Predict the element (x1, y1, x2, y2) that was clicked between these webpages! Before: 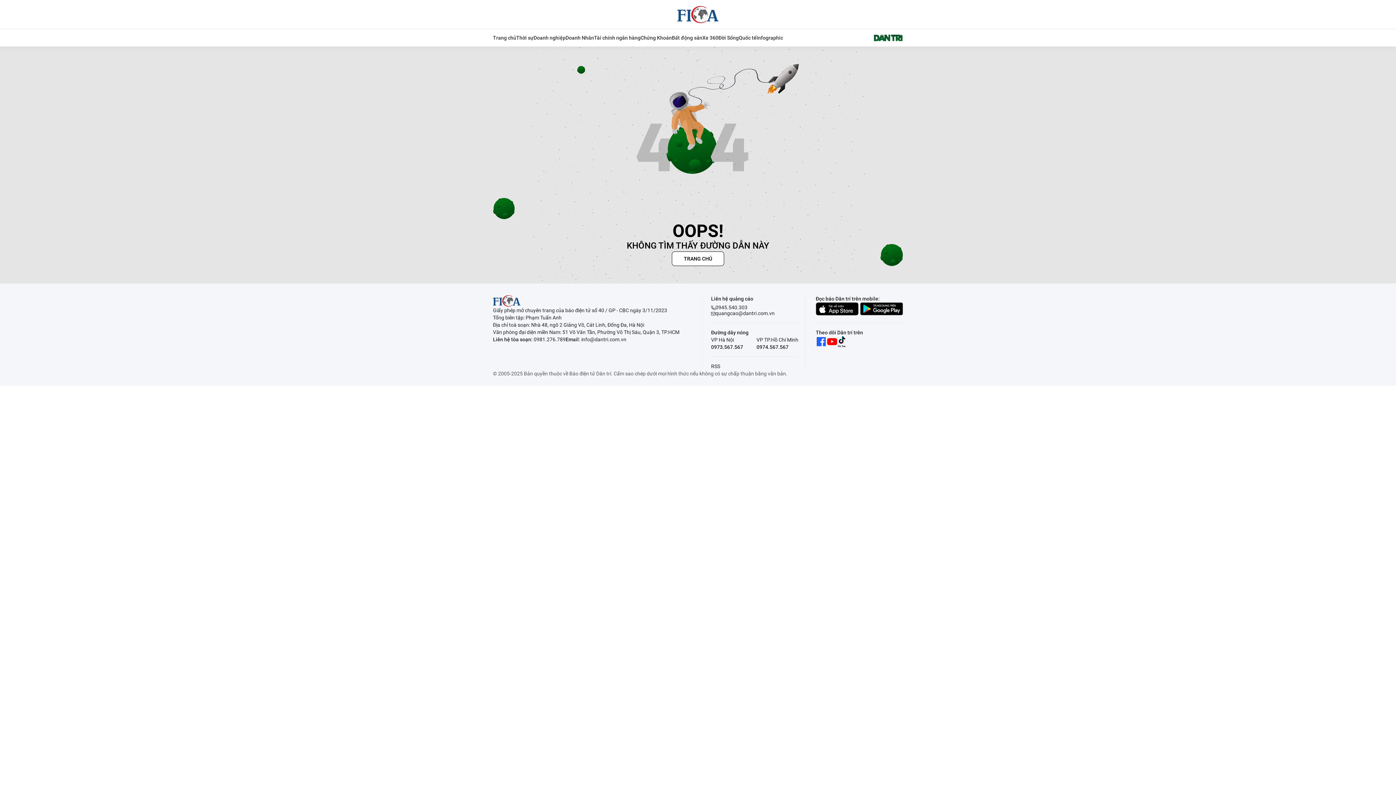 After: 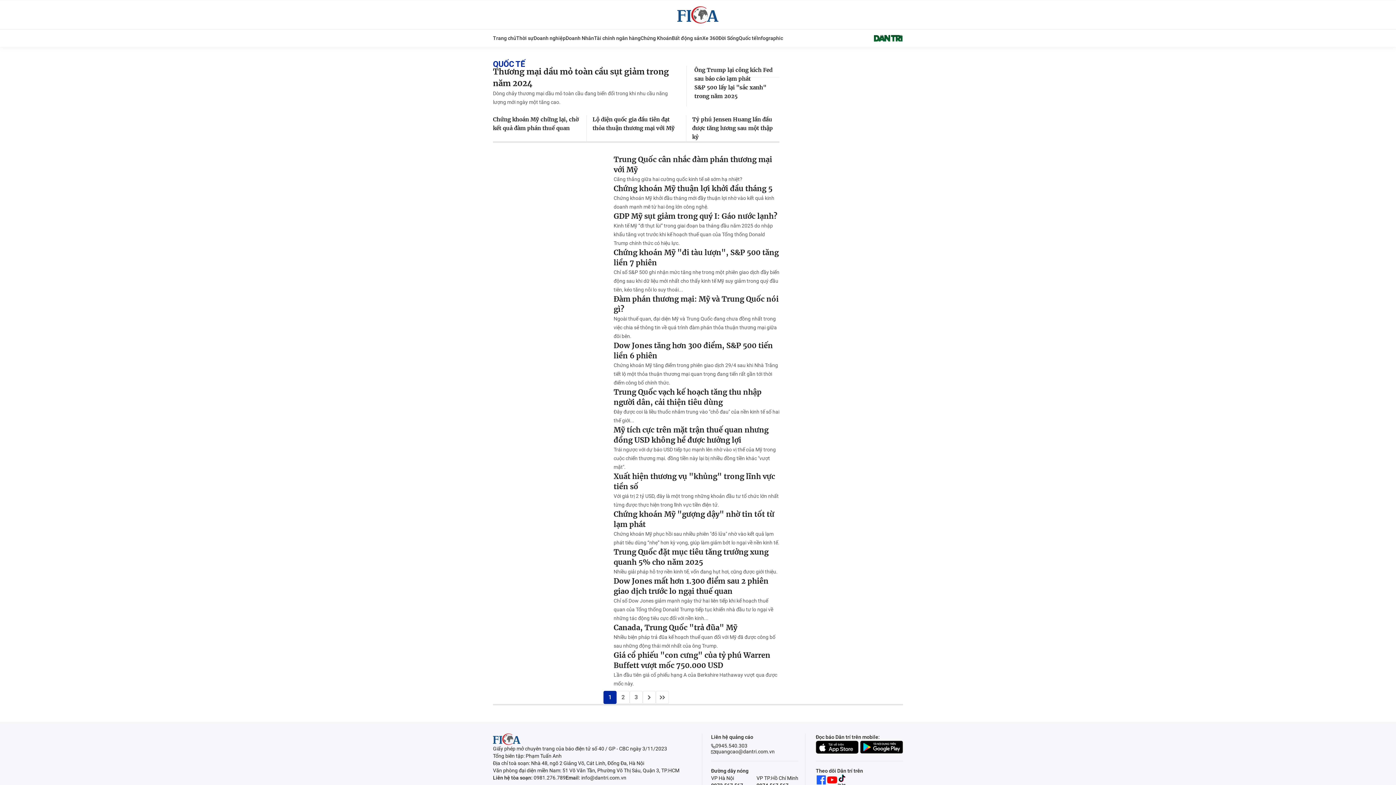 Action: label: Quốc tế bbox: (738, 29, 756, 46)